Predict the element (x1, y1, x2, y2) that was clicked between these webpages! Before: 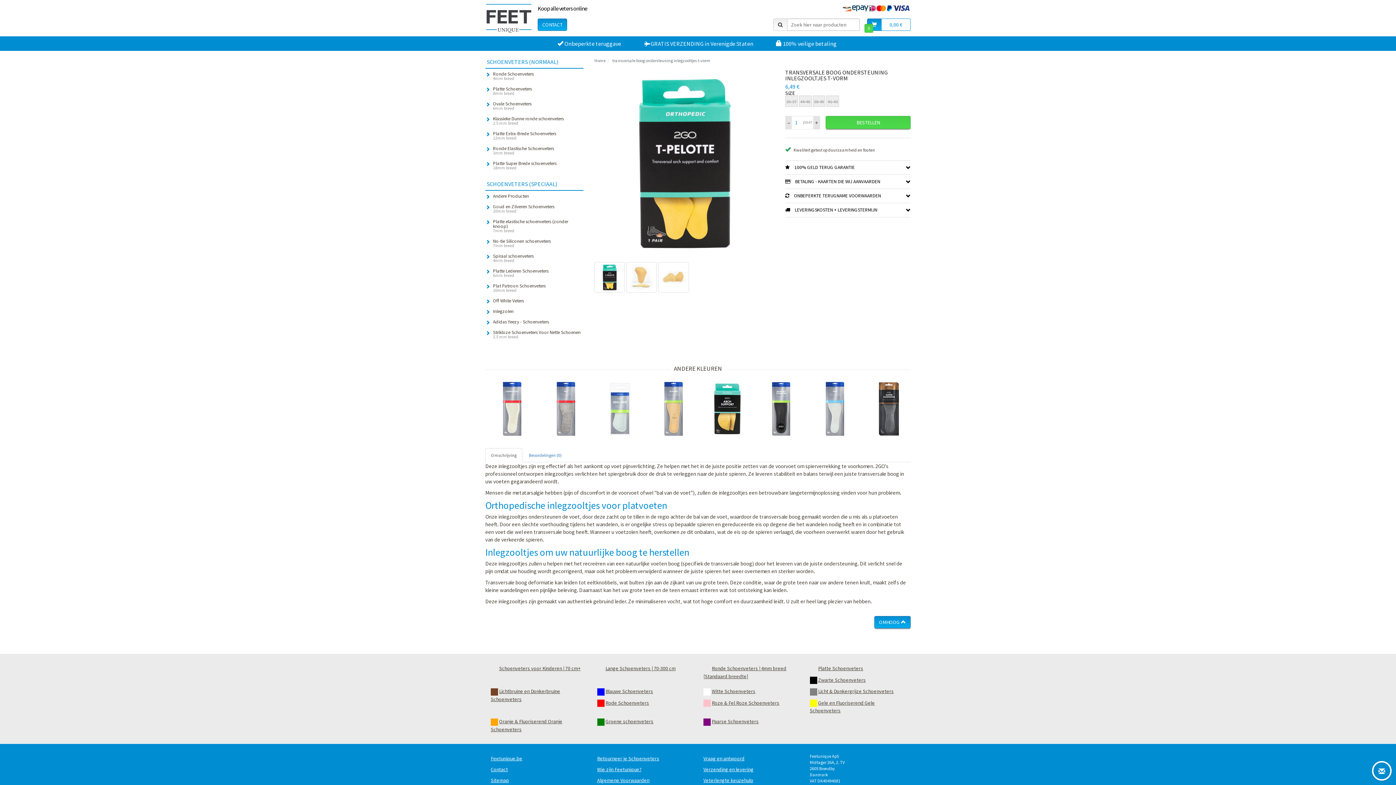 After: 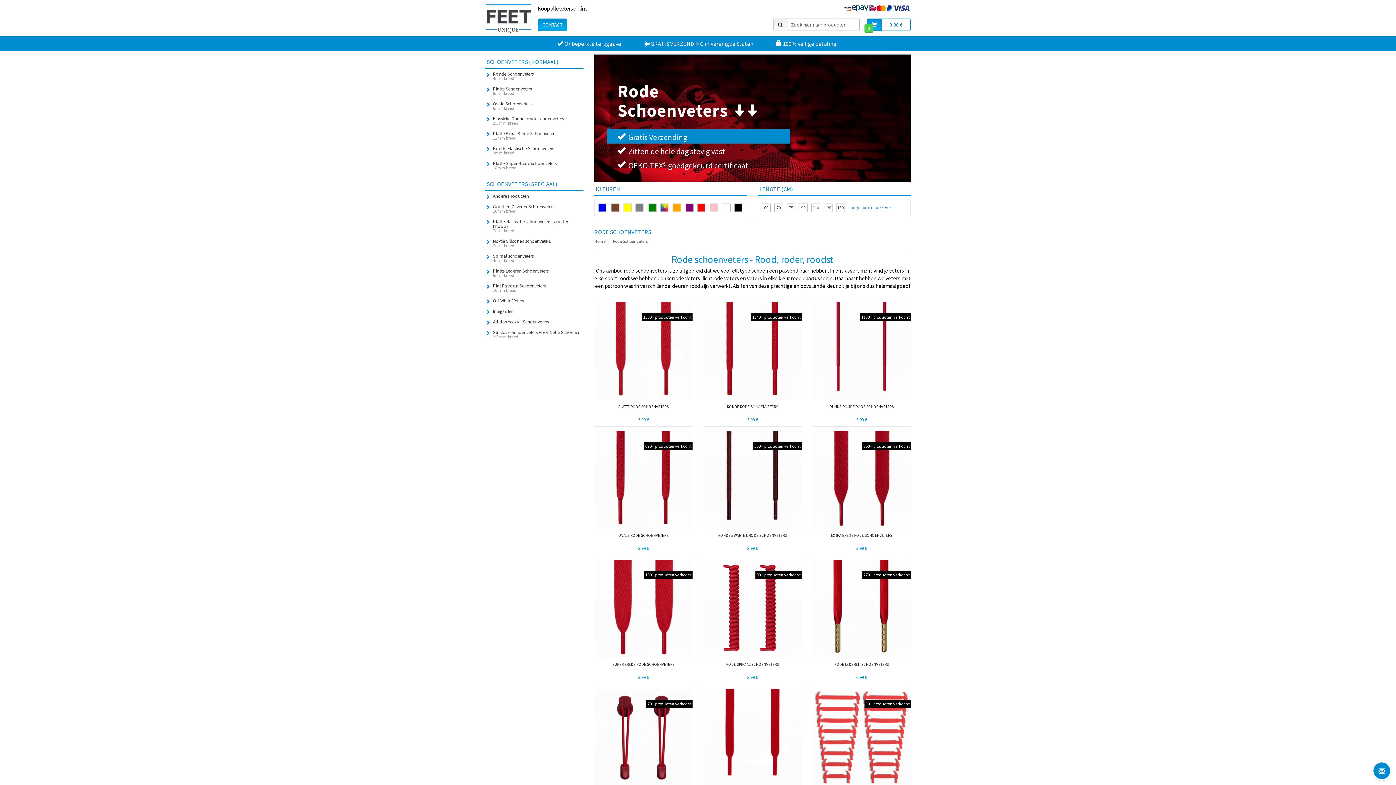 Action: label:  Rode Schoenveters bbox: (597, 697, 692, 709)